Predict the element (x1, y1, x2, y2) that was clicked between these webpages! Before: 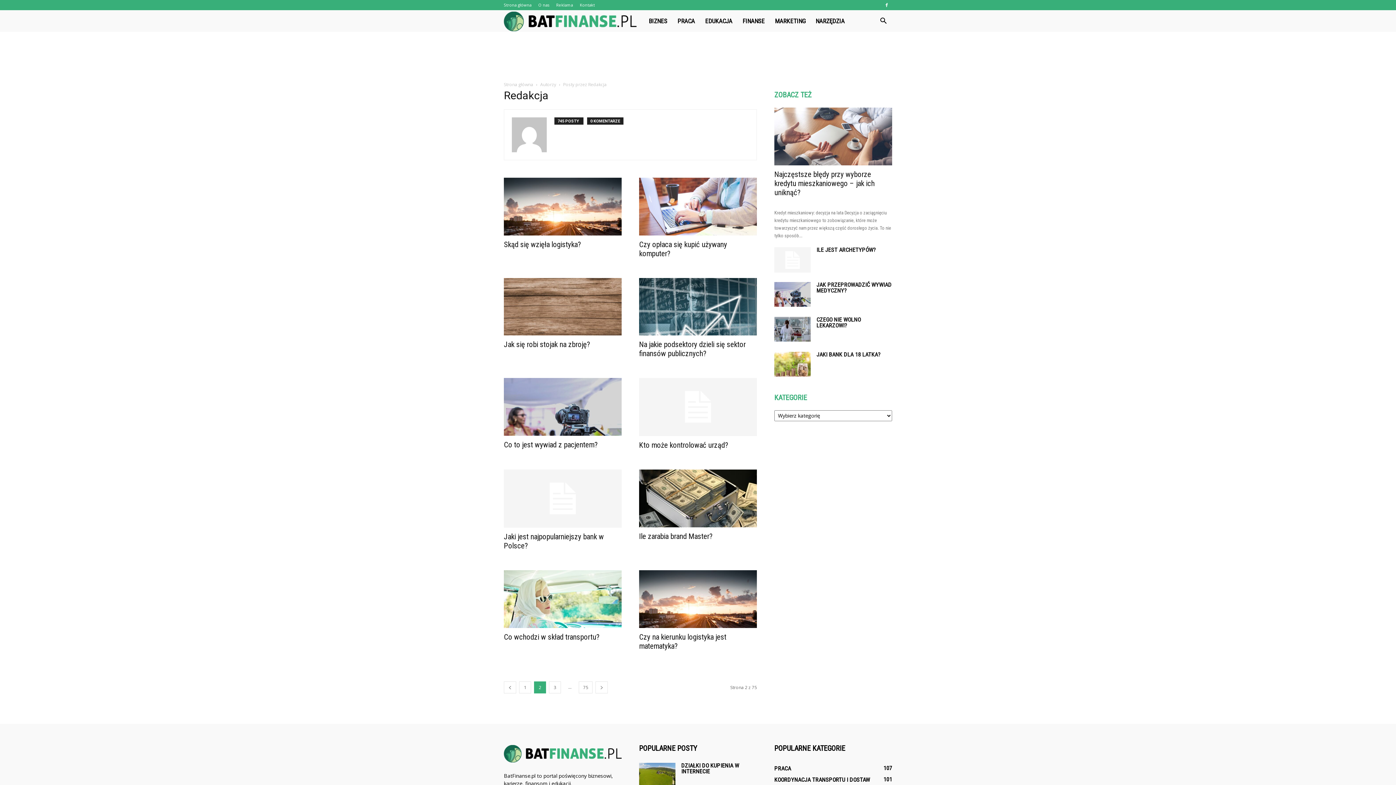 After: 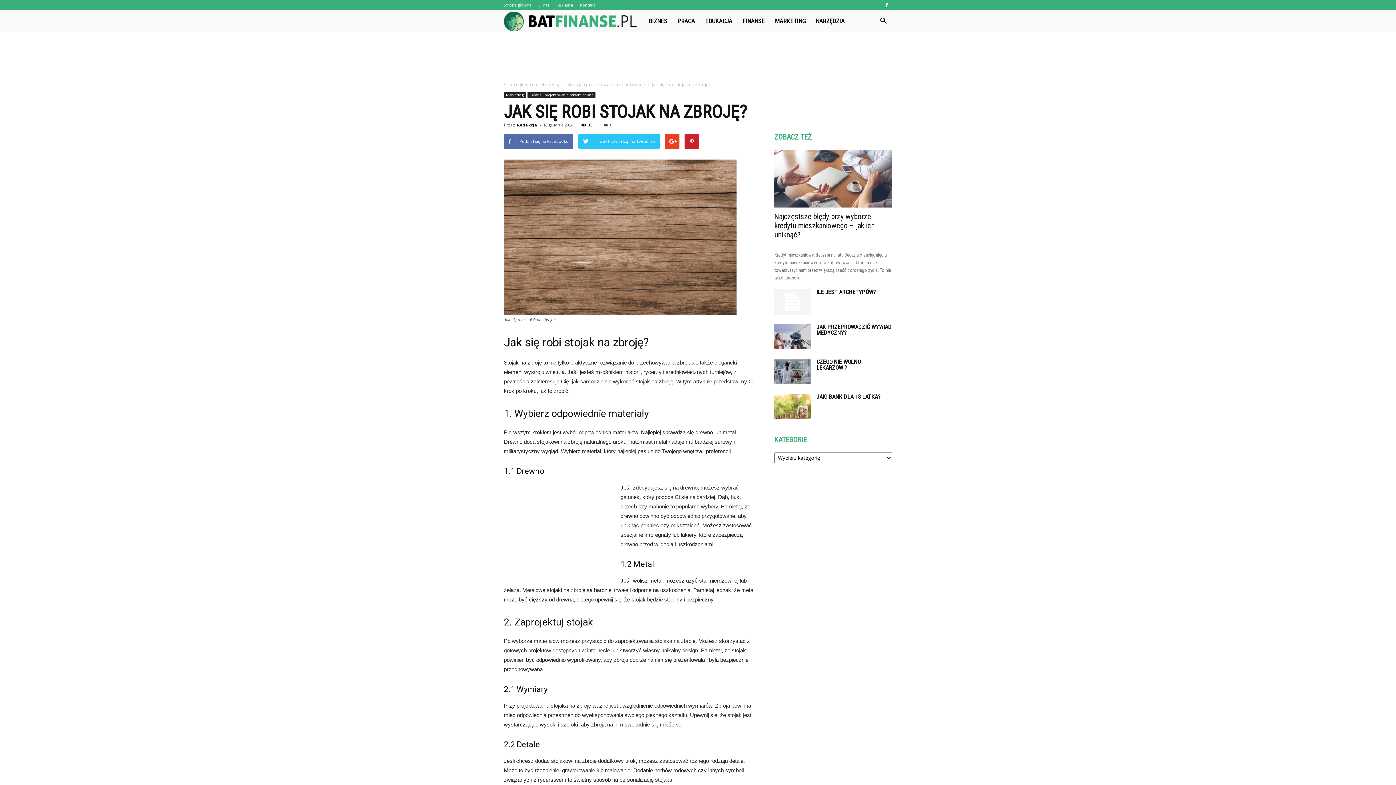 Action: bbox: (504, 340, 590, 349) label: Jak się robi stojak na zbroję?